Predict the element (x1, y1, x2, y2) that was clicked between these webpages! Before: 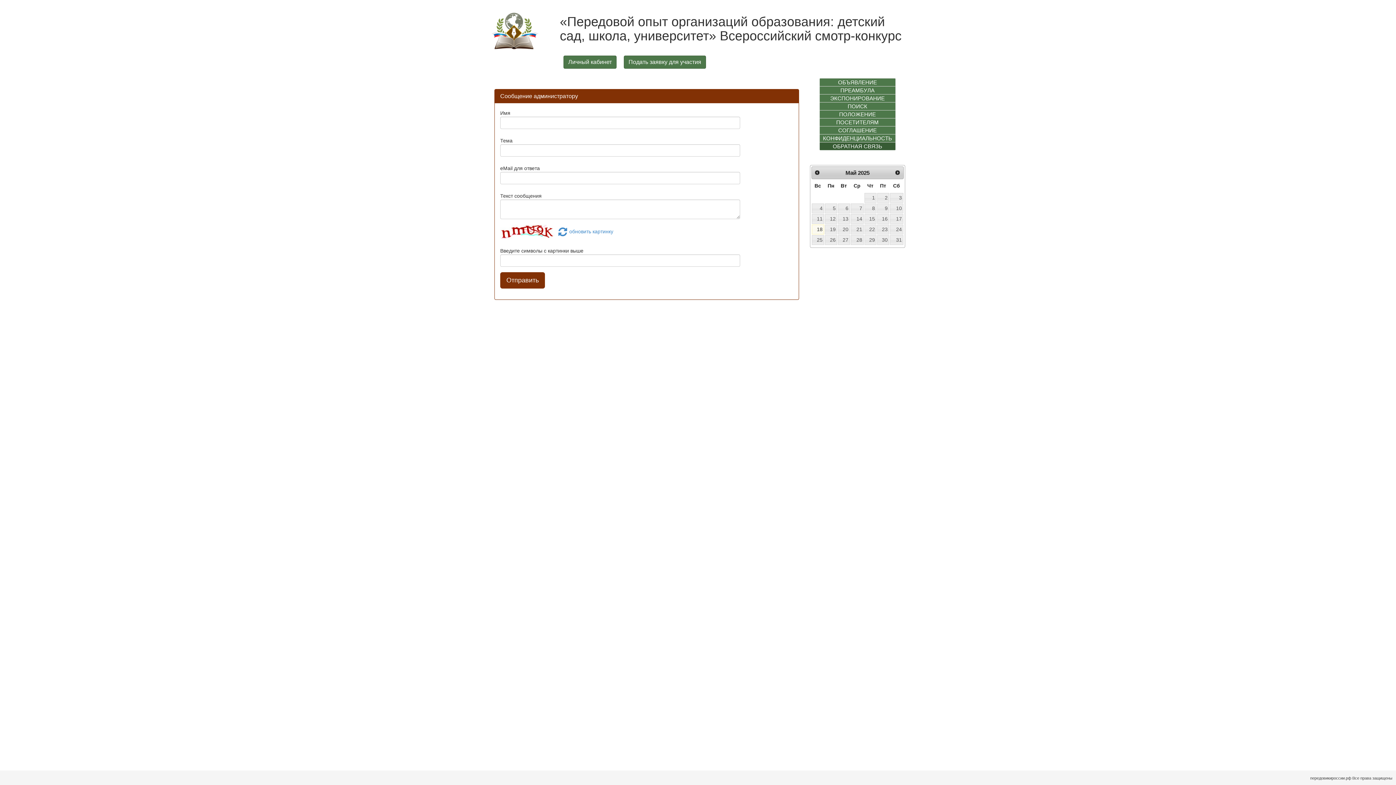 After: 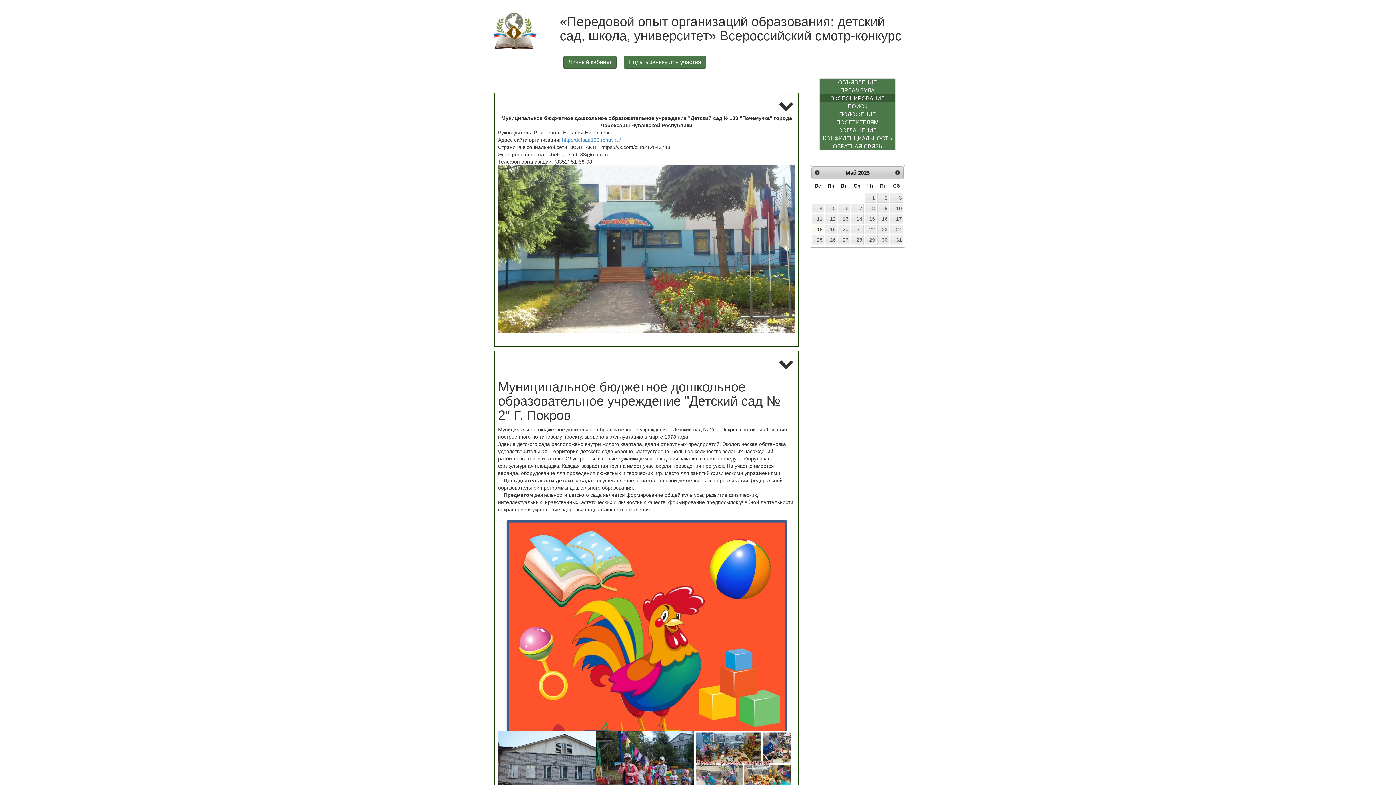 Action: bbox: (819, 94, 895, 102) label: ЭКСПОНИРОВАНИЕ